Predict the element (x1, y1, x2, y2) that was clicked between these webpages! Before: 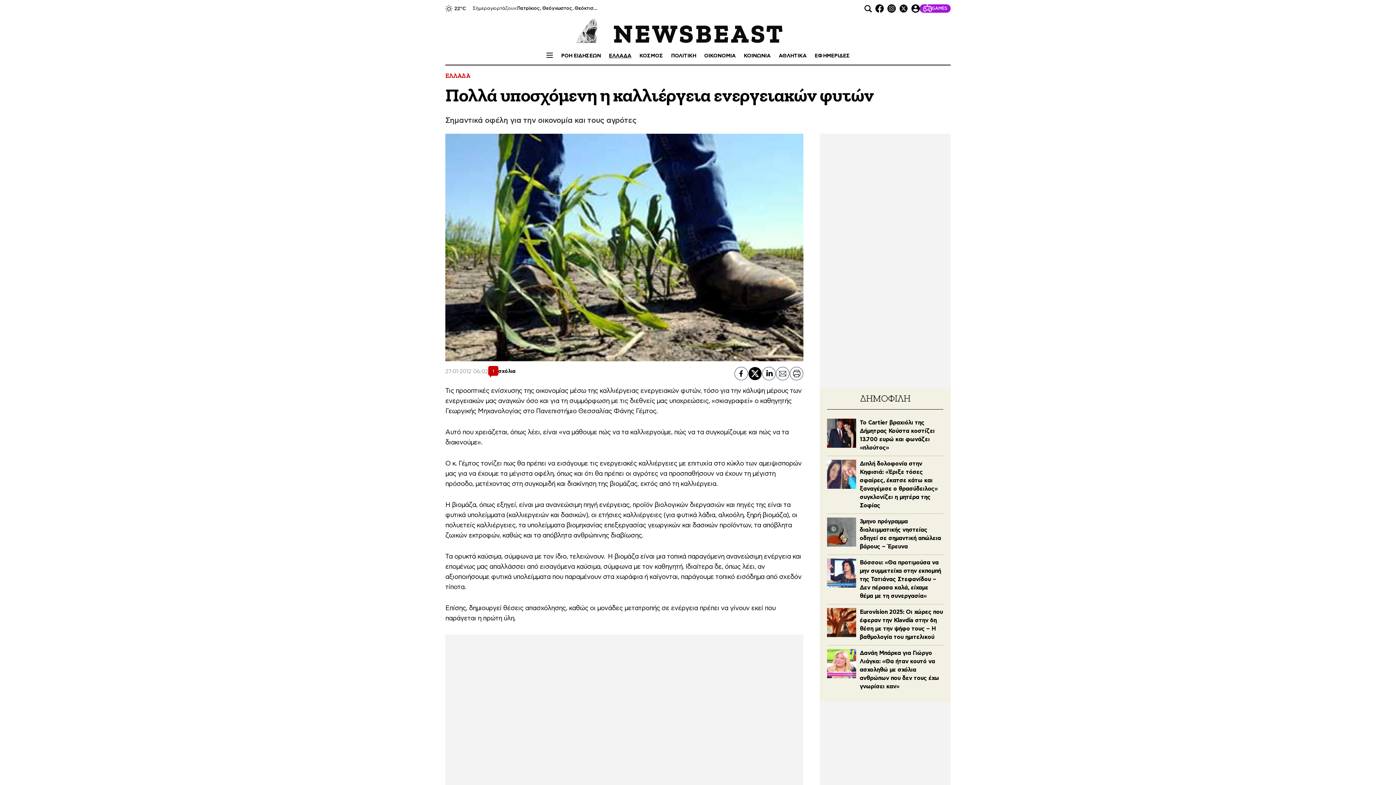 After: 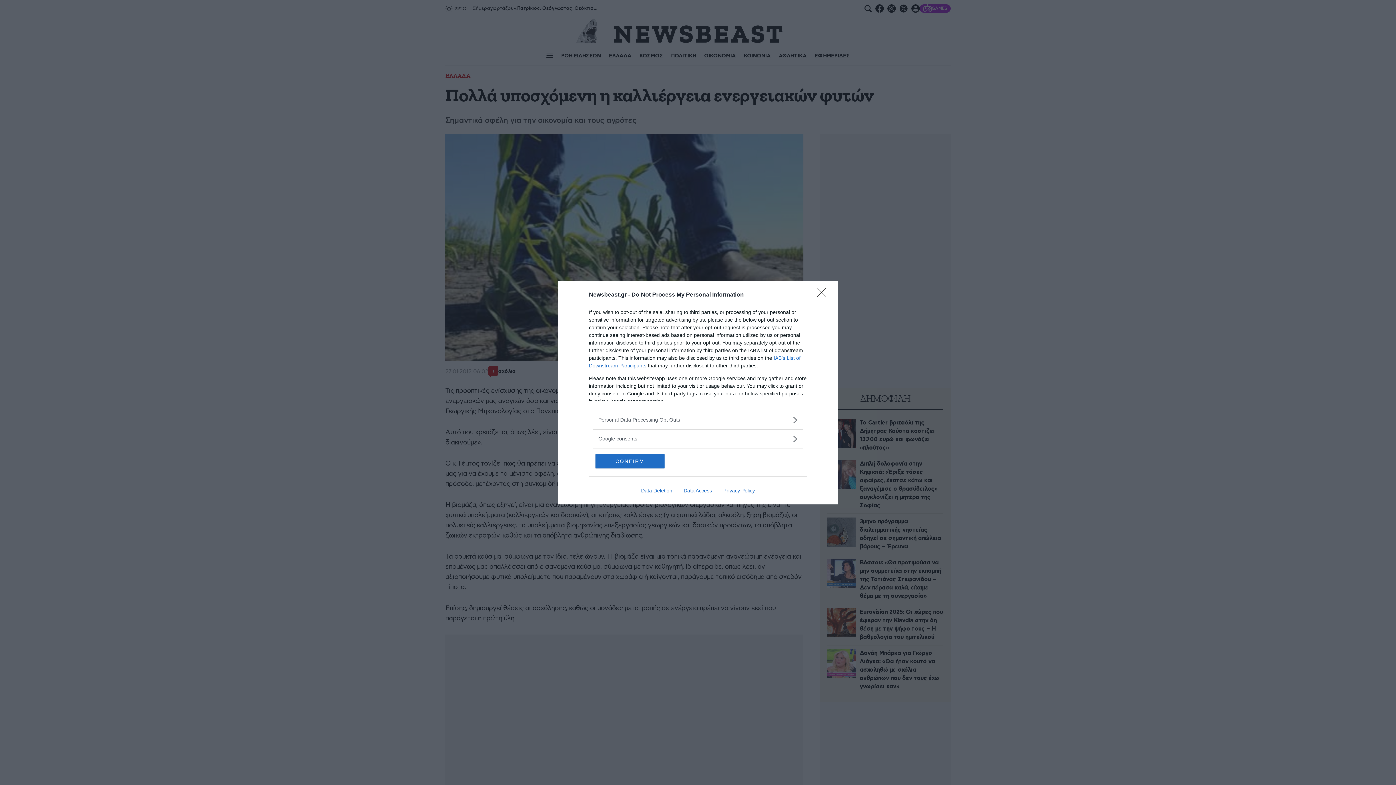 Action: bbox: (609, 53, 631, 58) label: ΕΛΛΑΔΑ